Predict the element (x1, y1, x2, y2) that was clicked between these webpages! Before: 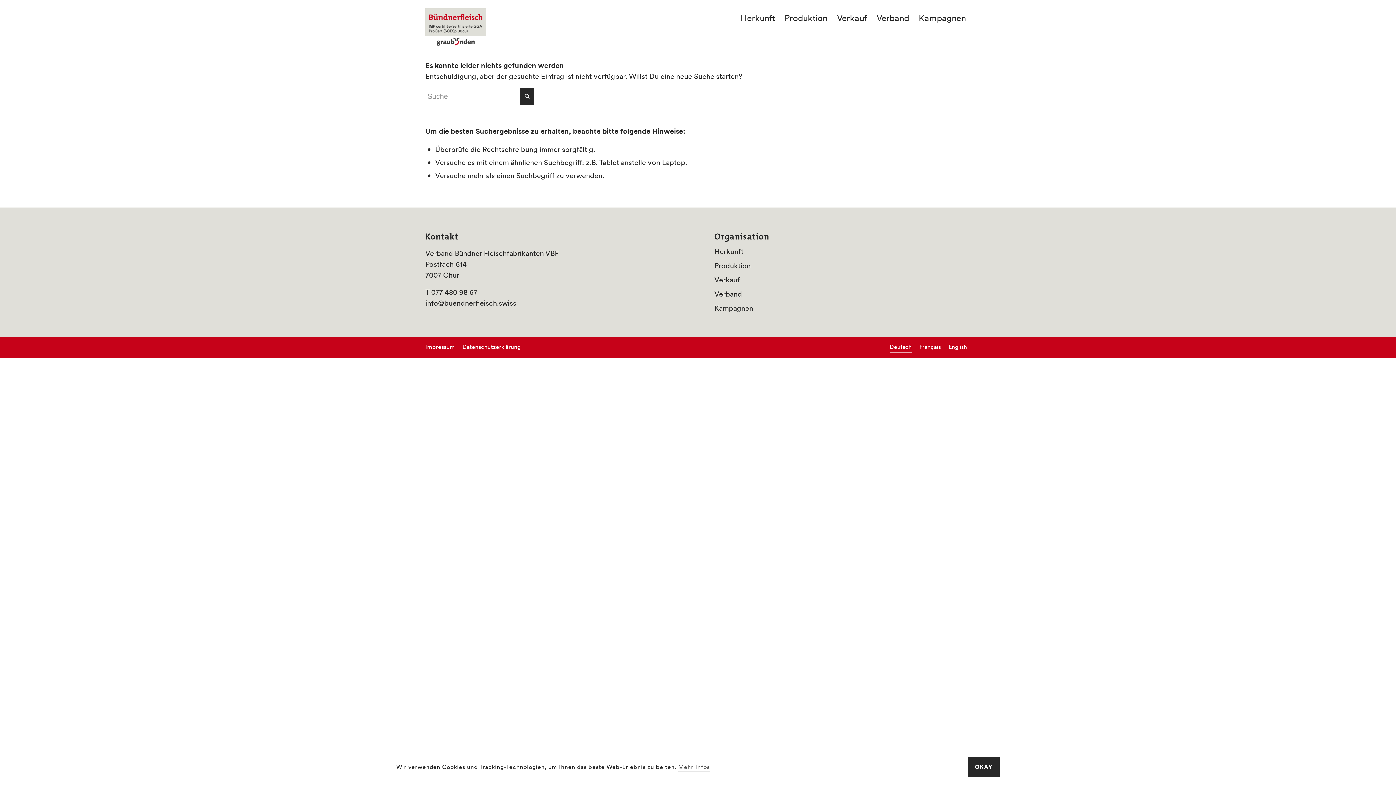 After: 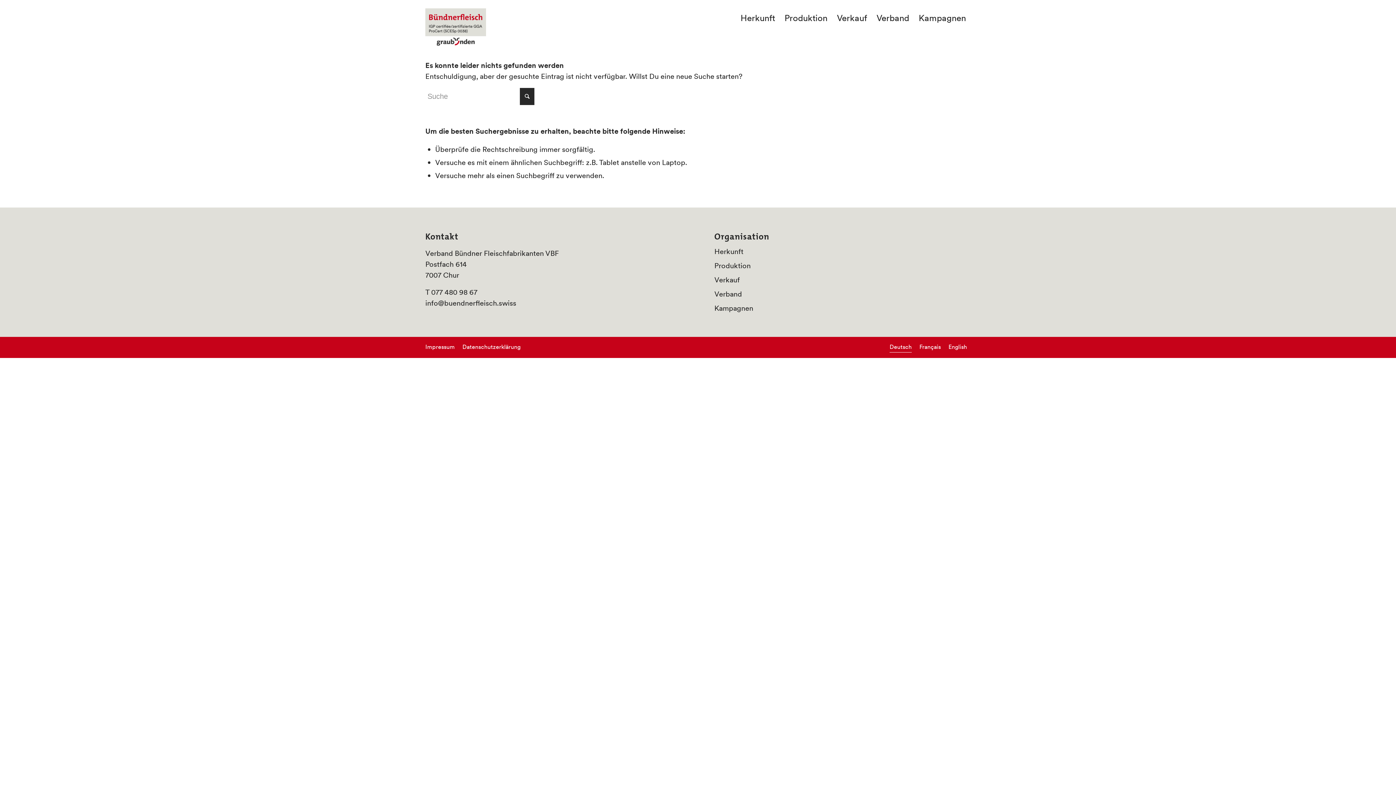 Action: label: OKAY bbox: (967, 757, 1000, 777)